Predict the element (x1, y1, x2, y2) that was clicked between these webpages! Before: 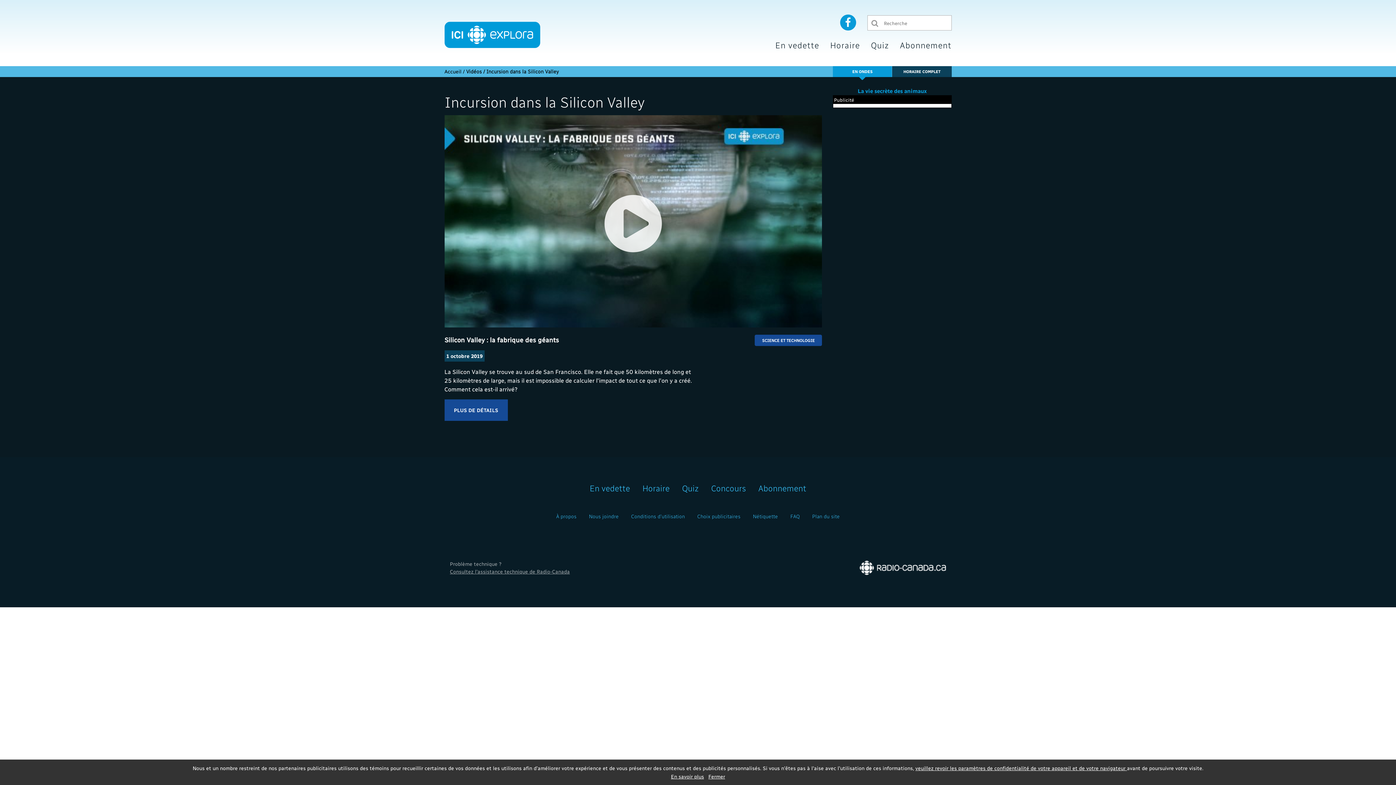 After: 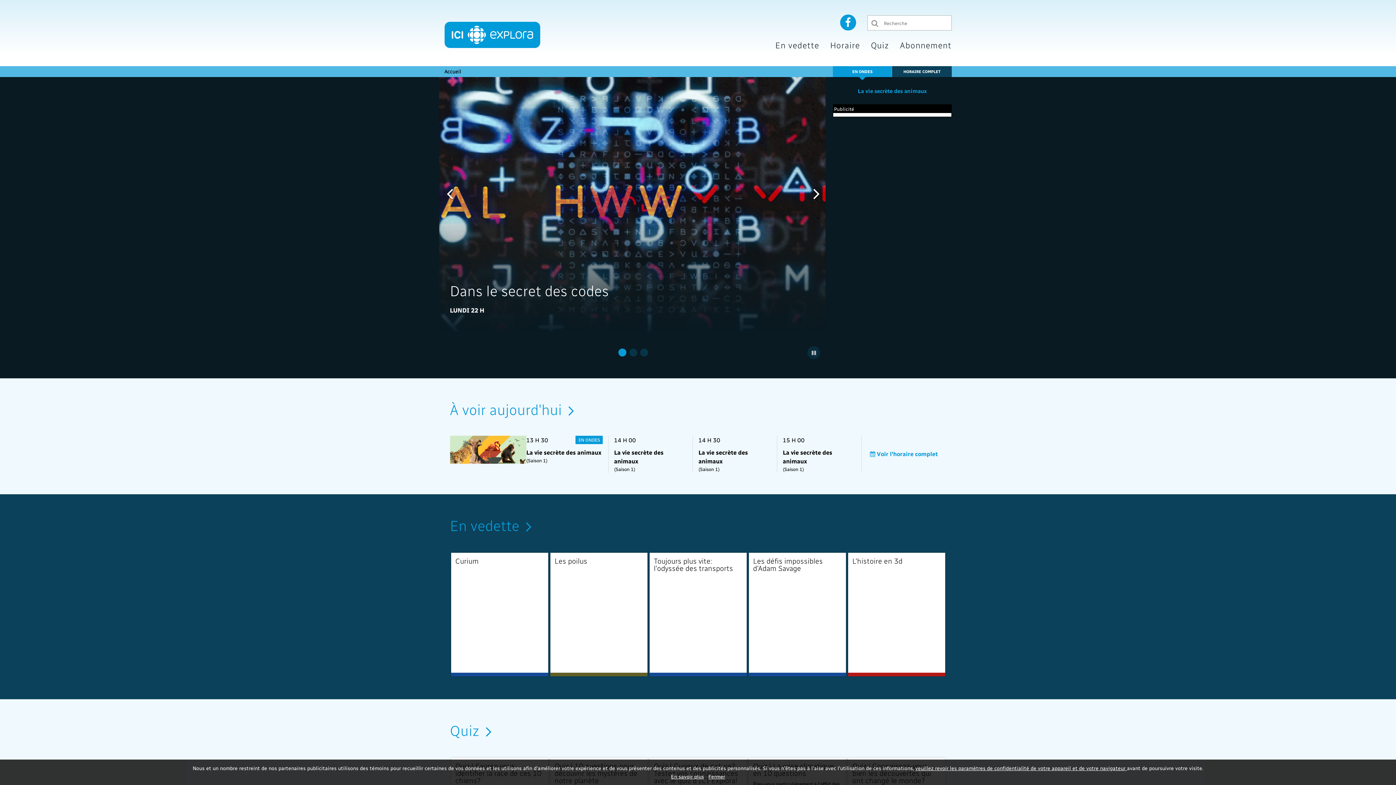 Action: bbox: (444, 21, 540, 47)